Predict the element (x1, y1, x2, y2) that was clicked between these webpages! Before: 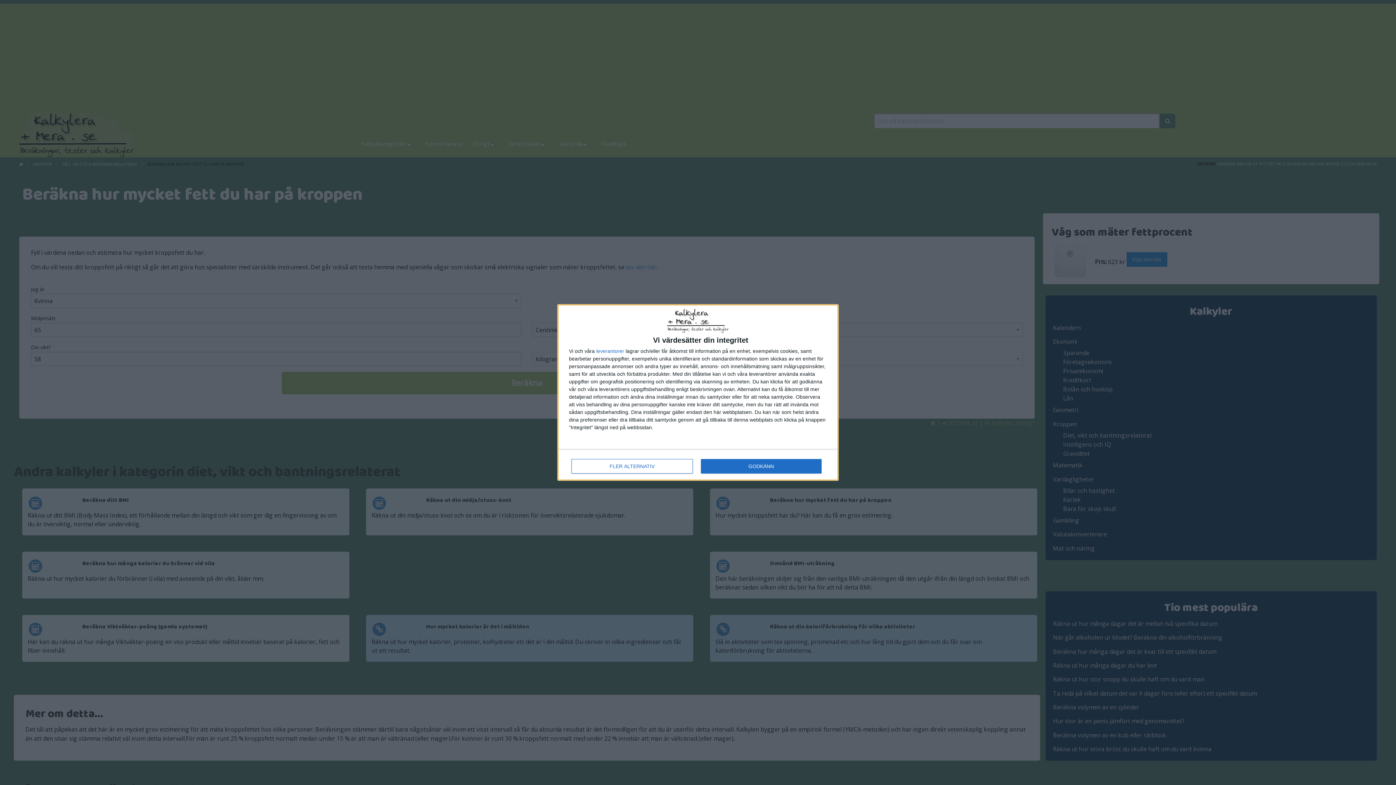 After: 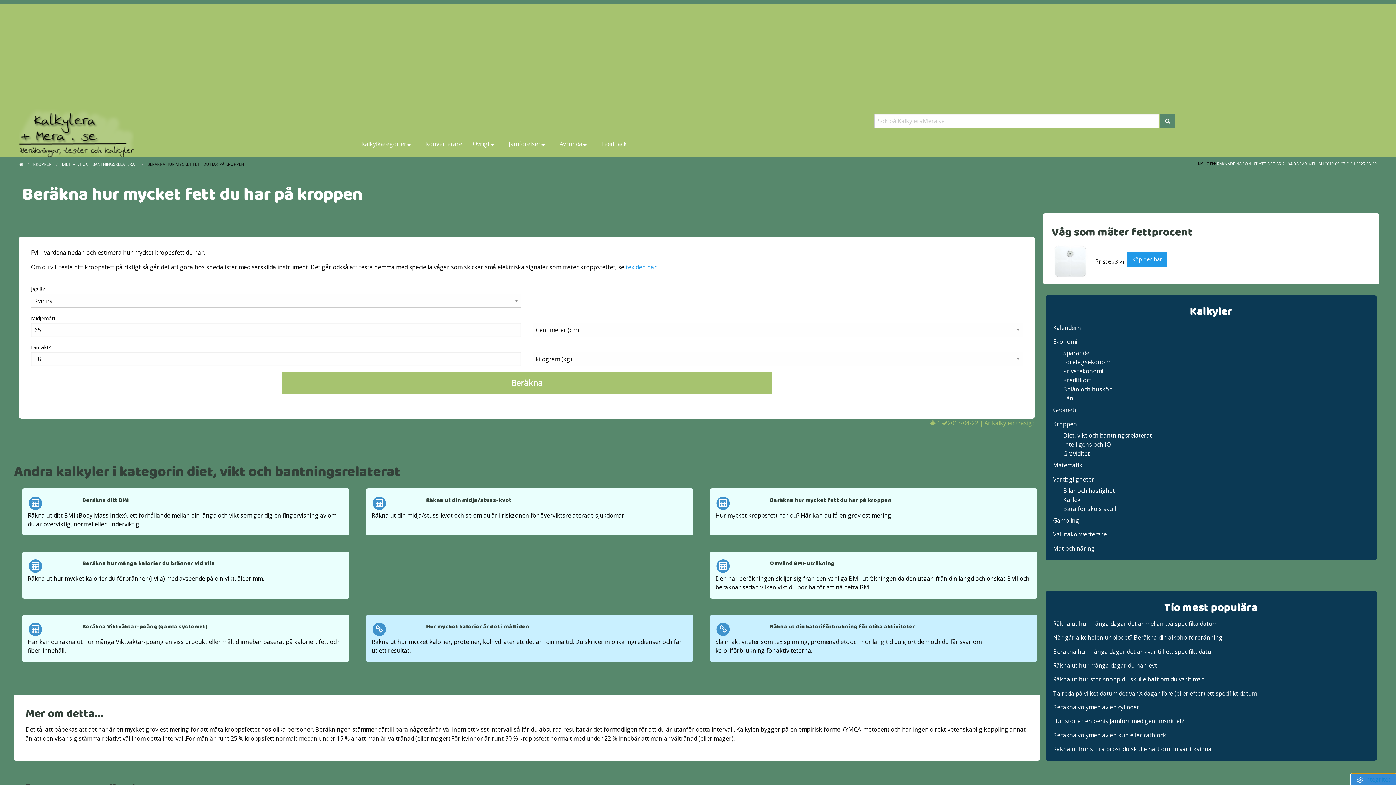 Action: bbox: (700, 459, 821, 473) label: GODKÄNN